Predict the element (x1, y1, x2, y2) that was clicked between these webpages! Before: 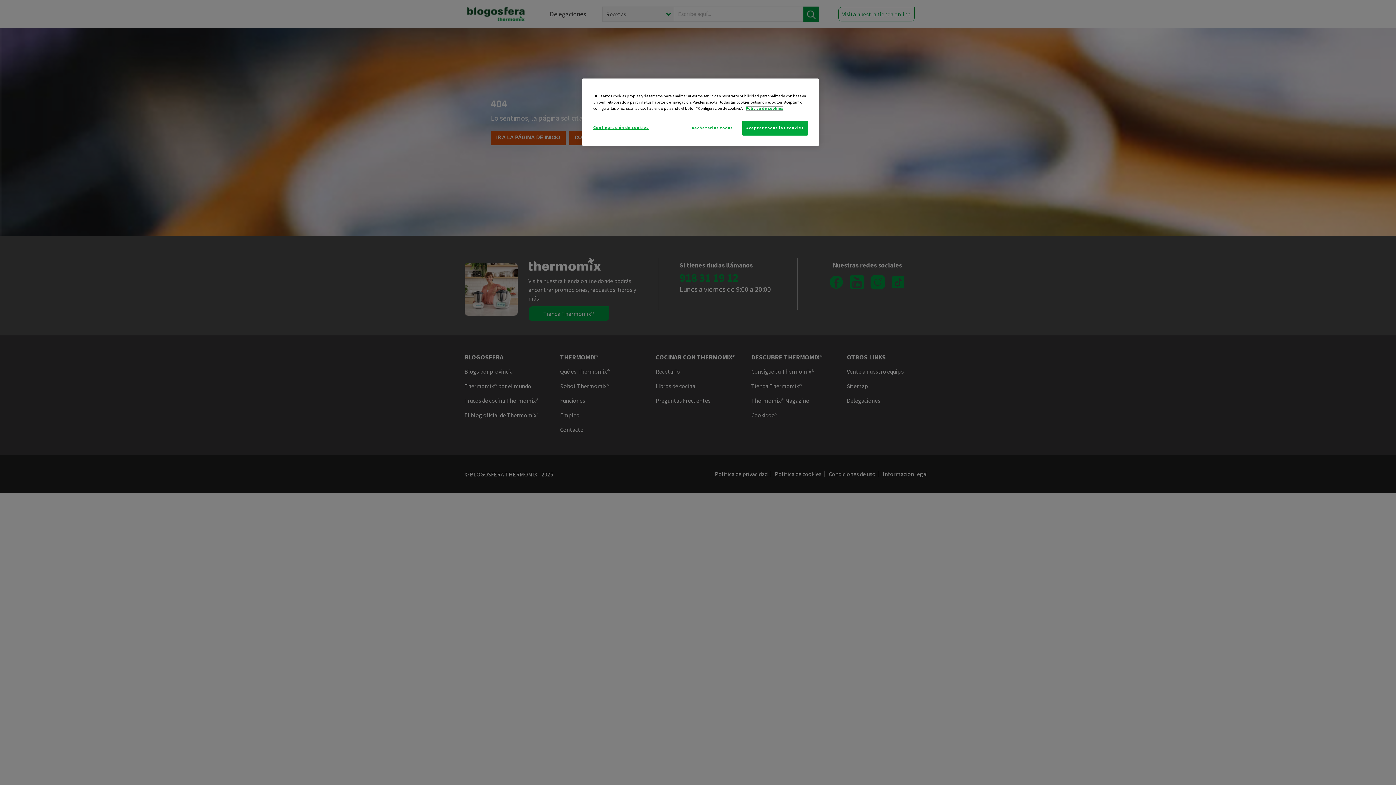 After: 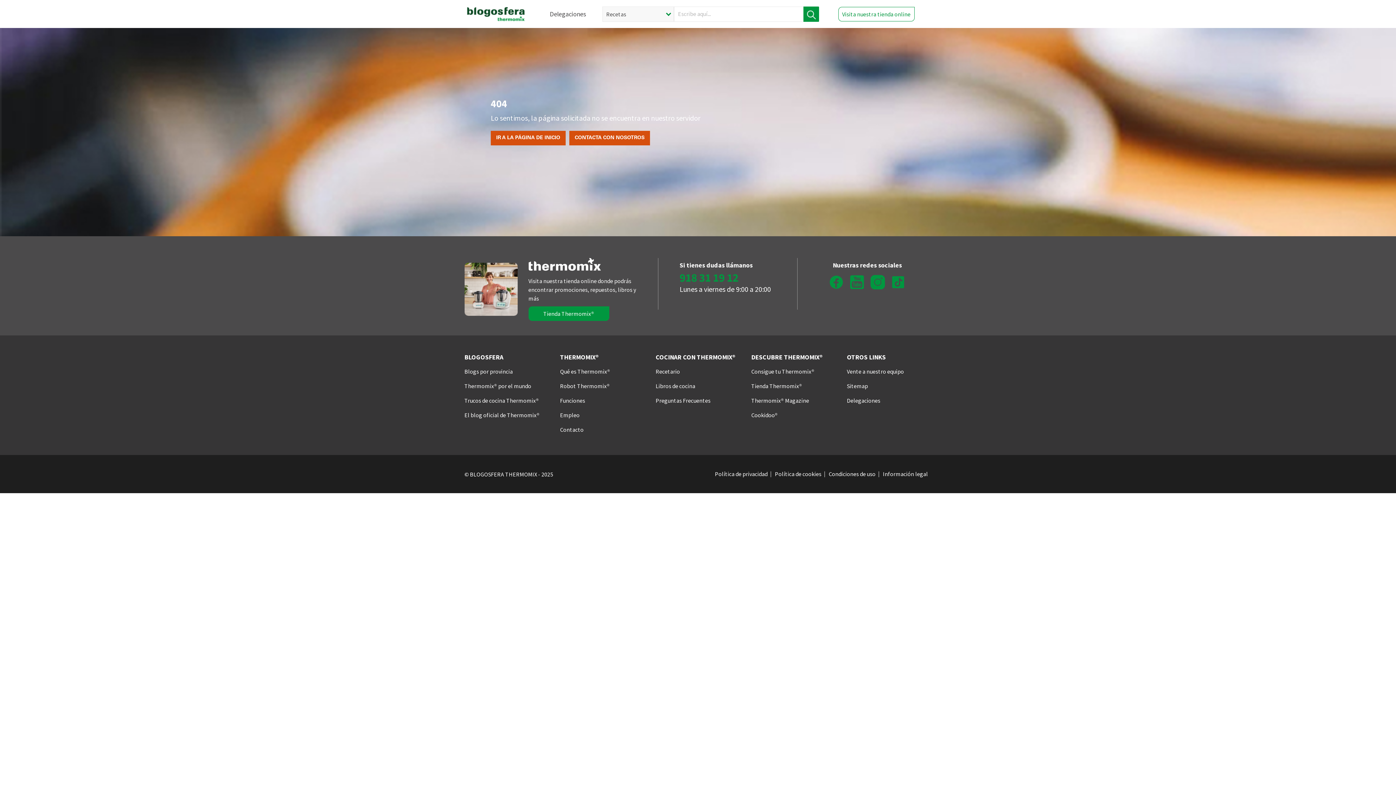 Action: label: Rechazarlas todas bbox: (687, 120, 737, 135)